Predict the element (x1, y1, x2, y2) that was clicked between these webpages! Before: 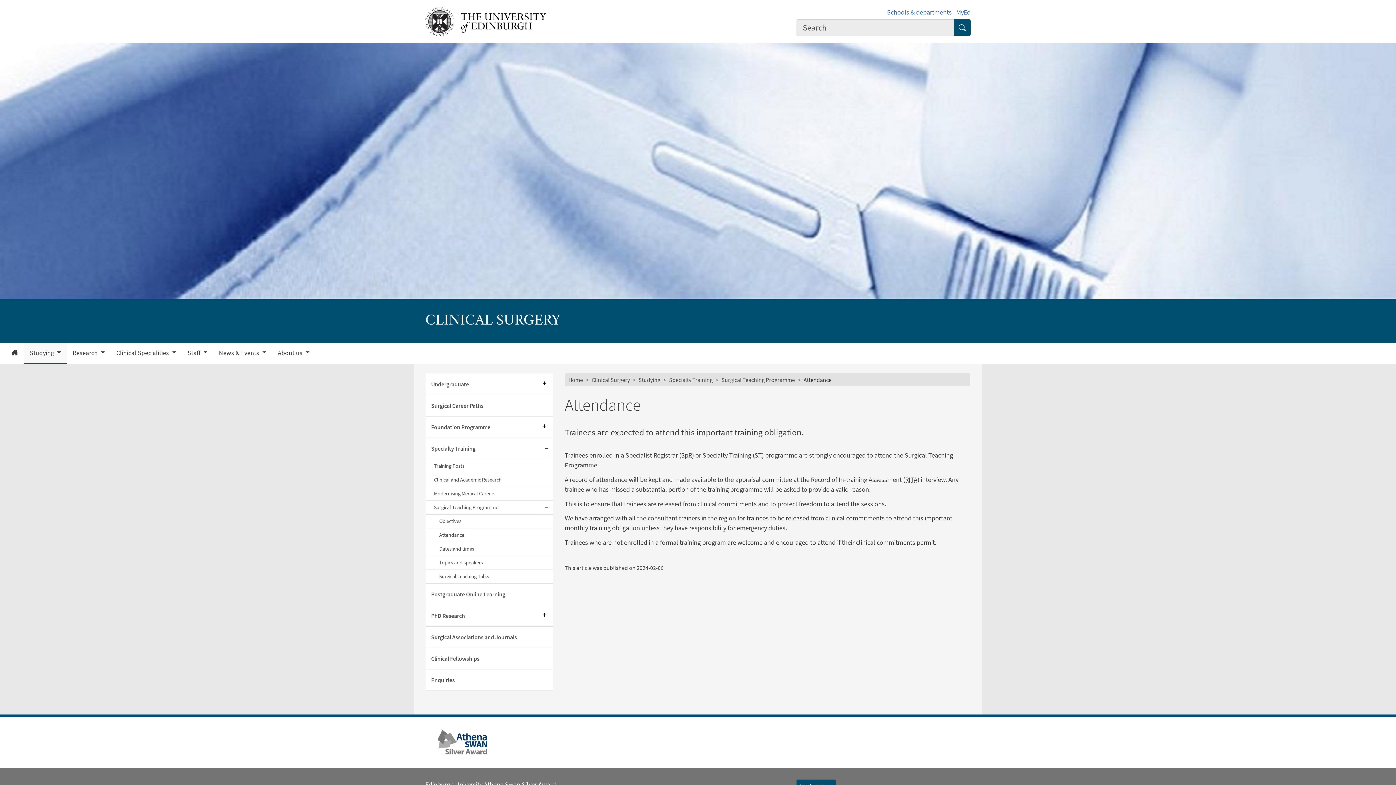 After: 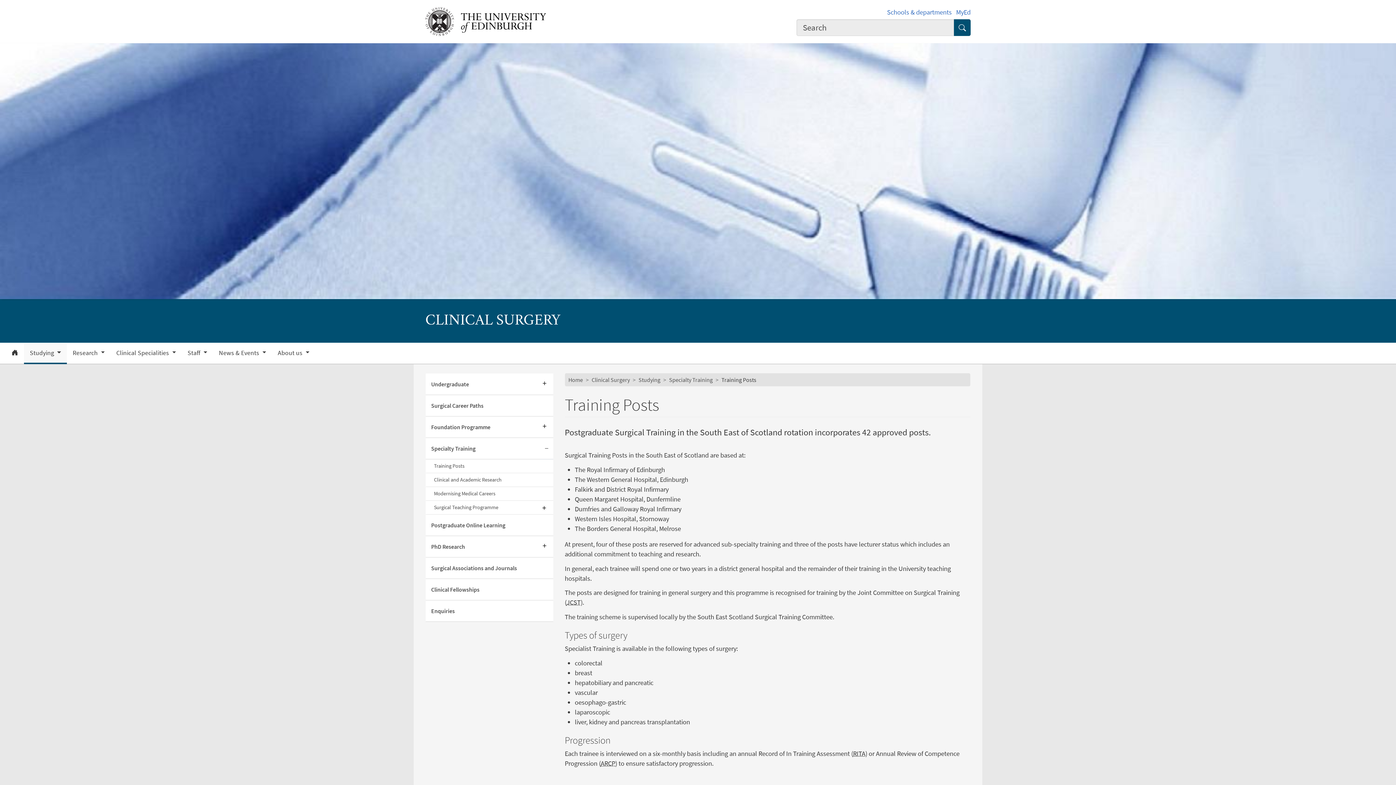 Action: bbox: (425, 459, 553, 473) label: Training Posts